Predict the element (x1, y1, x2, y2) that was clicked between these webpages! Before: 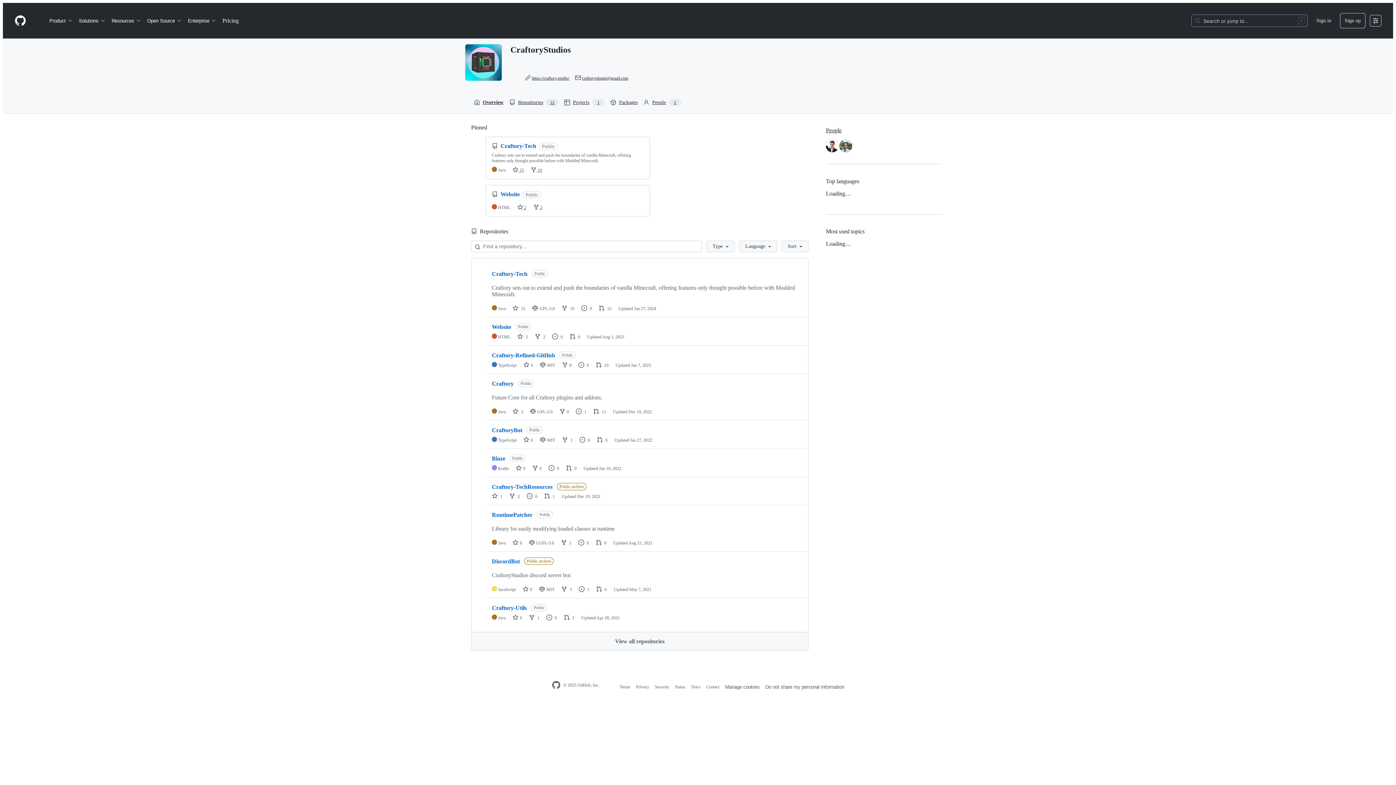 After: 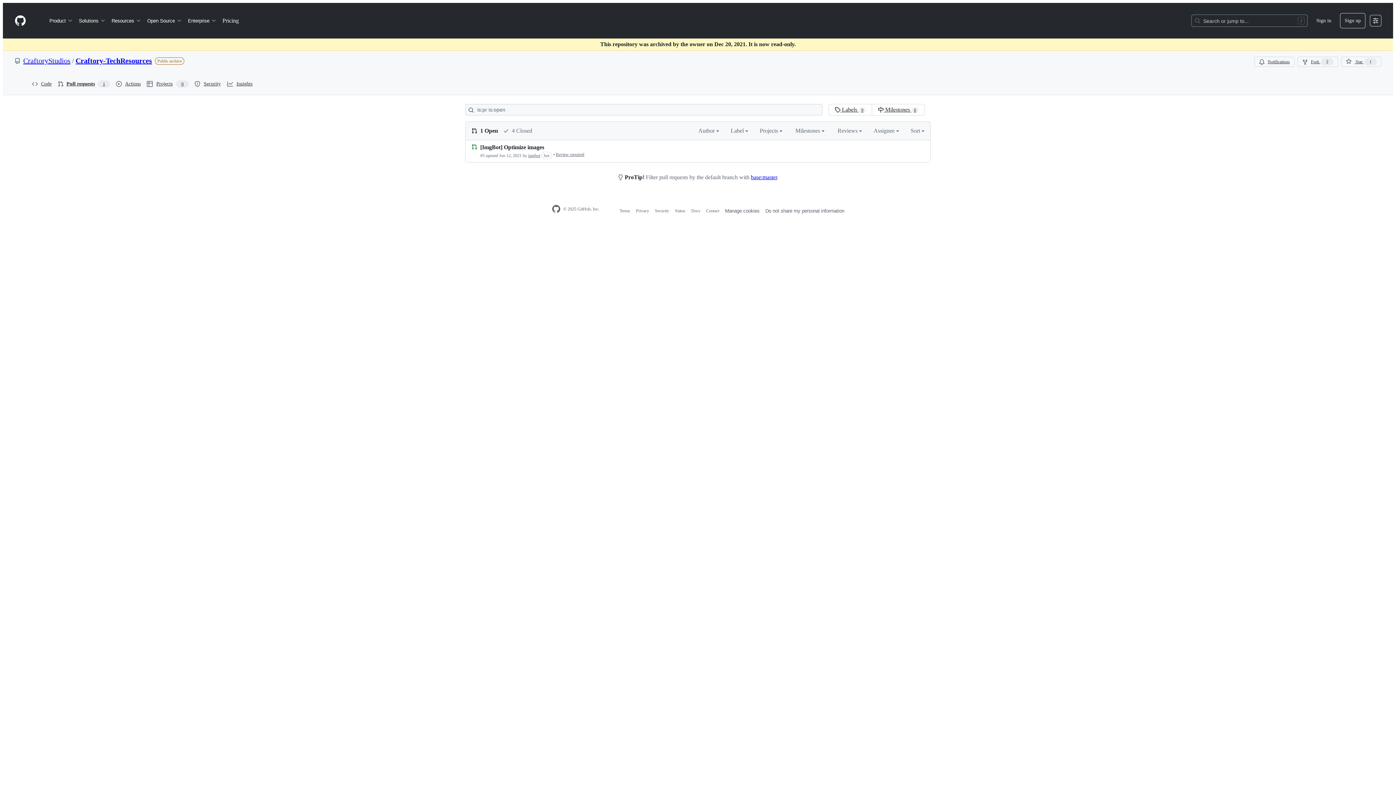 Action: bbox: (526, 494, 537, 499) label: 0 issues